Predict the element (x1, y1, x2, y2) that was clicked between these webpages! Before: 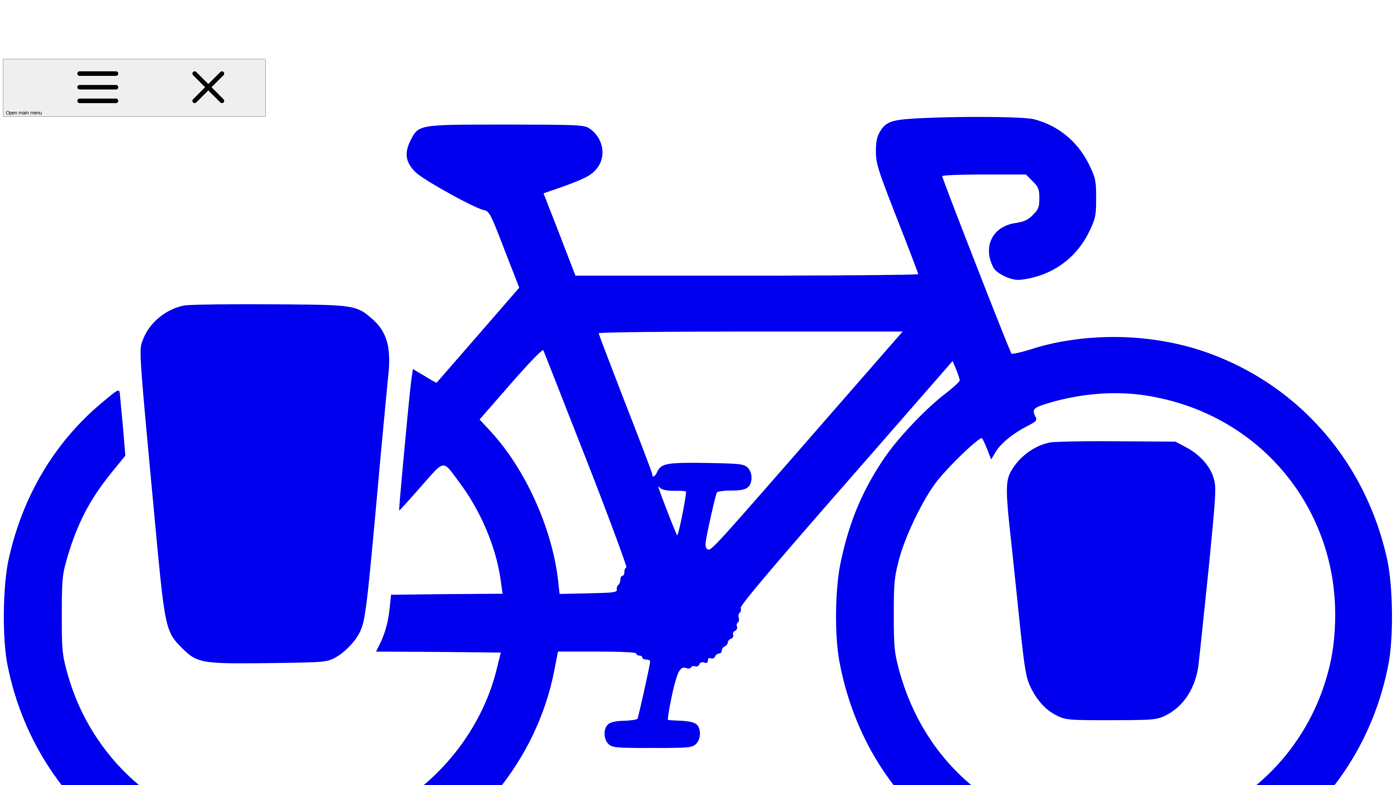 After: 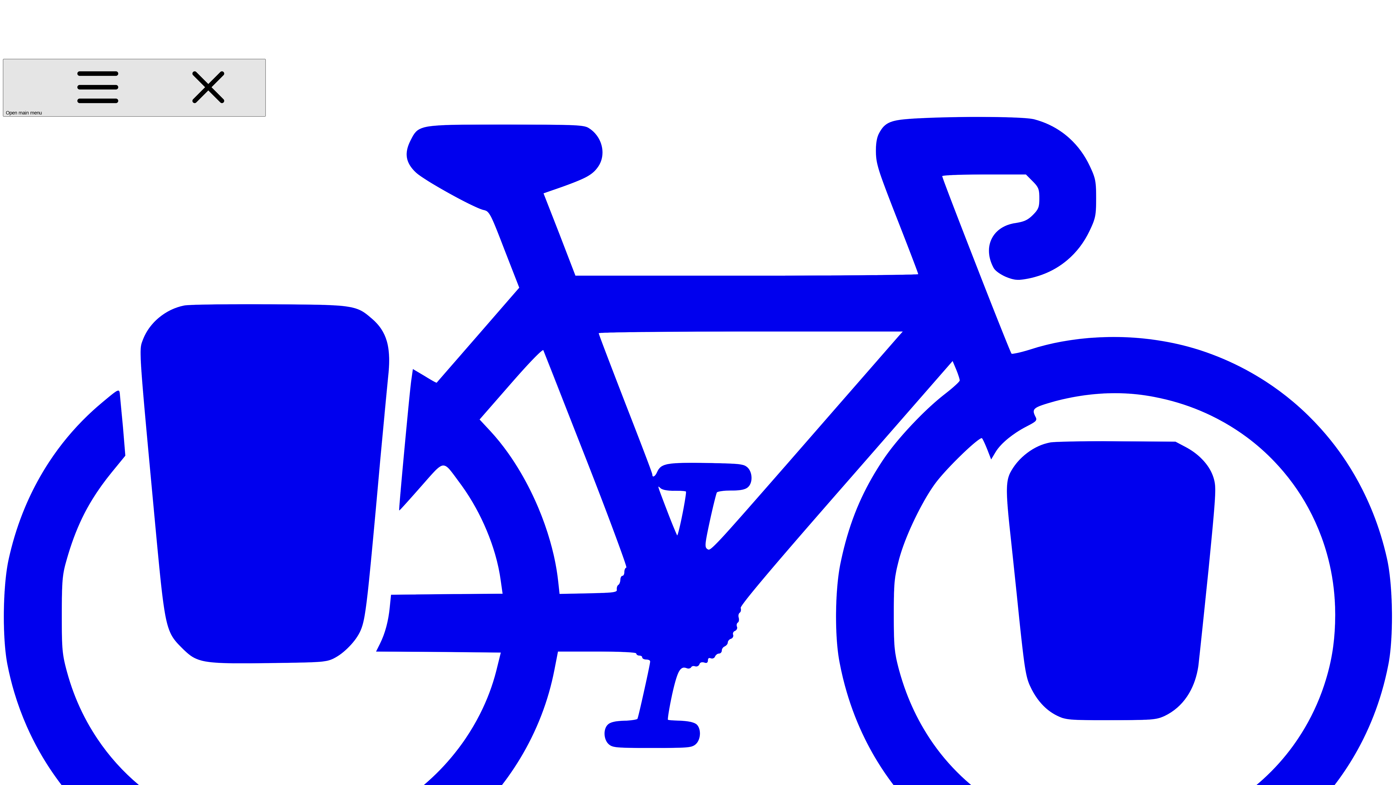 Action: bbox: (2, 58, 265, 116) label: Open main menu  